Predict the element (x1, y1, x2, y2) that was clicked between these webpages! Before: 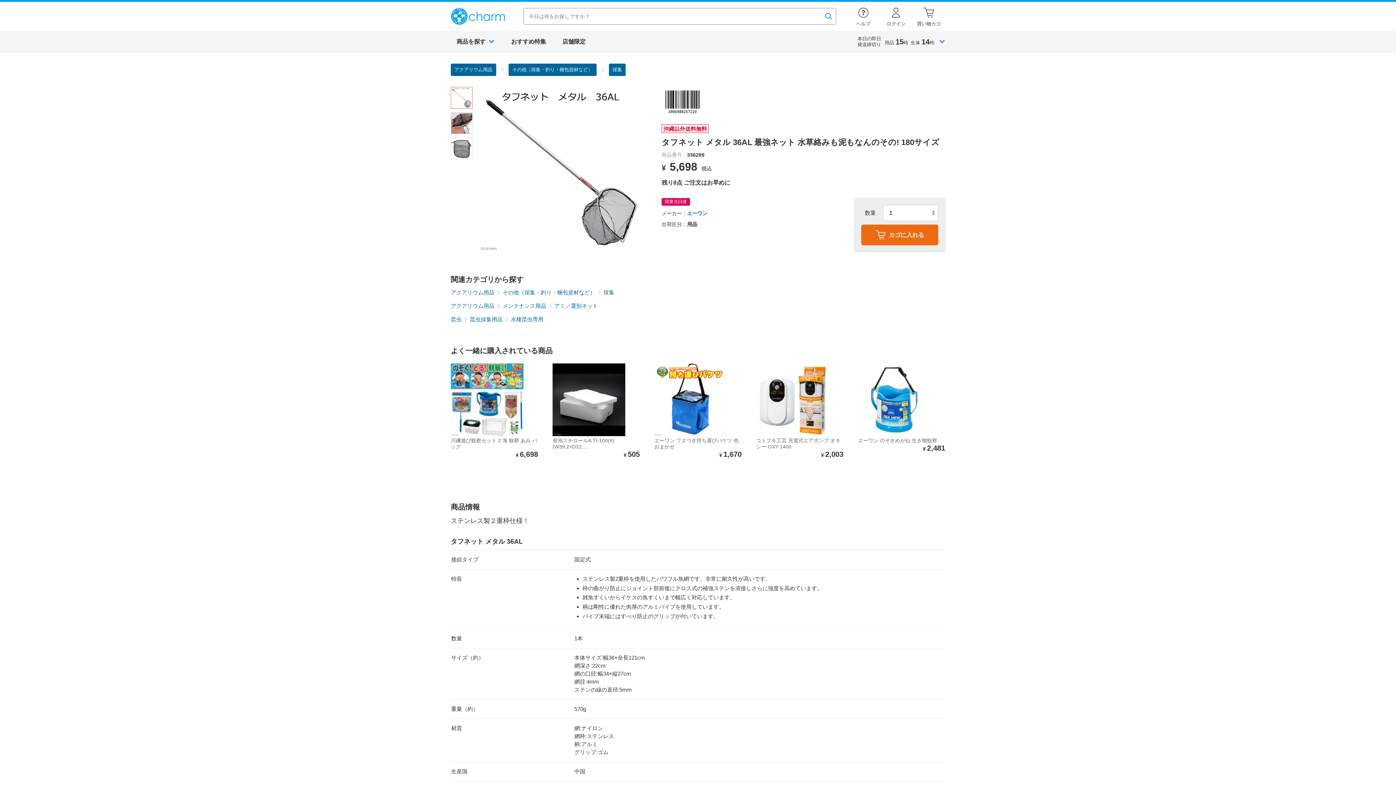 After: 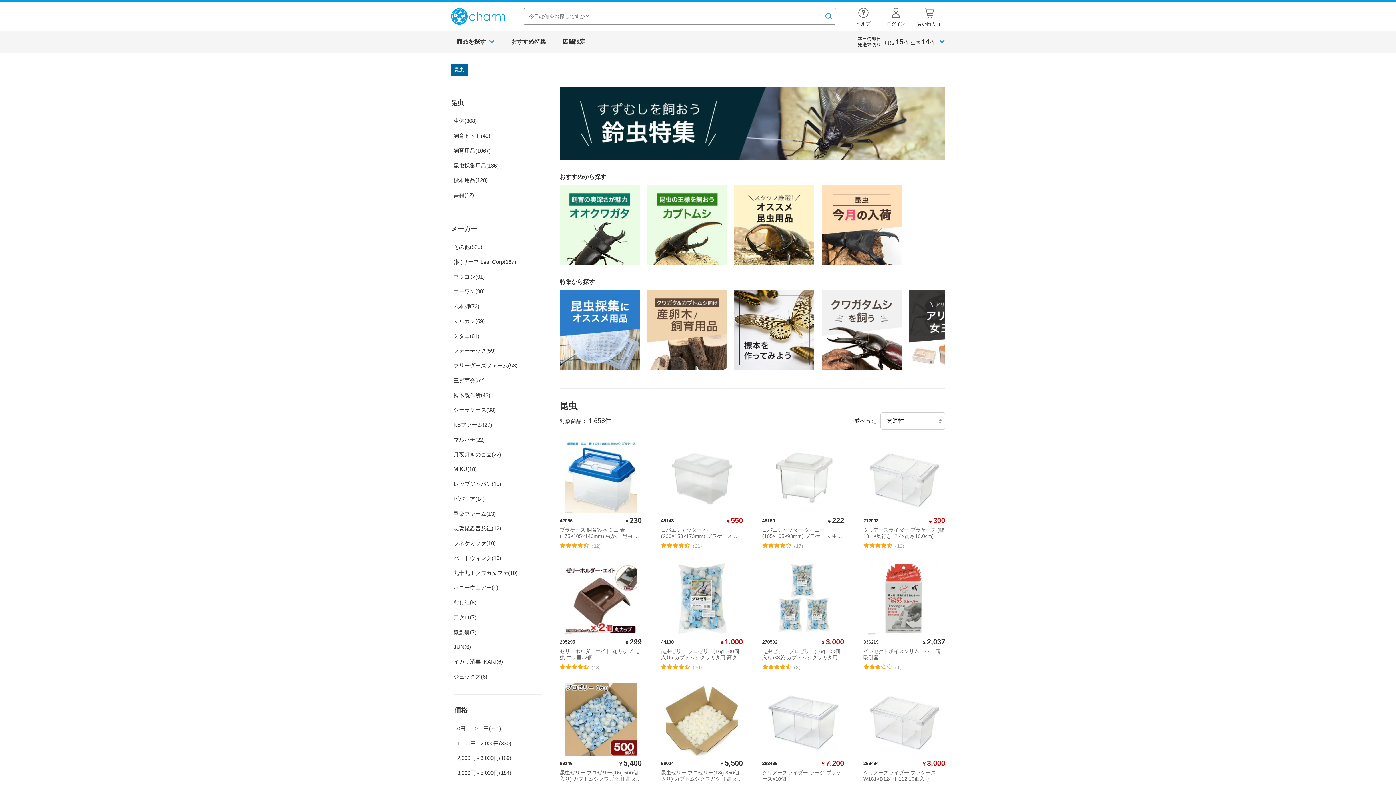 Action: label: 昆虫 bbox: (450, 316, 467, 322)